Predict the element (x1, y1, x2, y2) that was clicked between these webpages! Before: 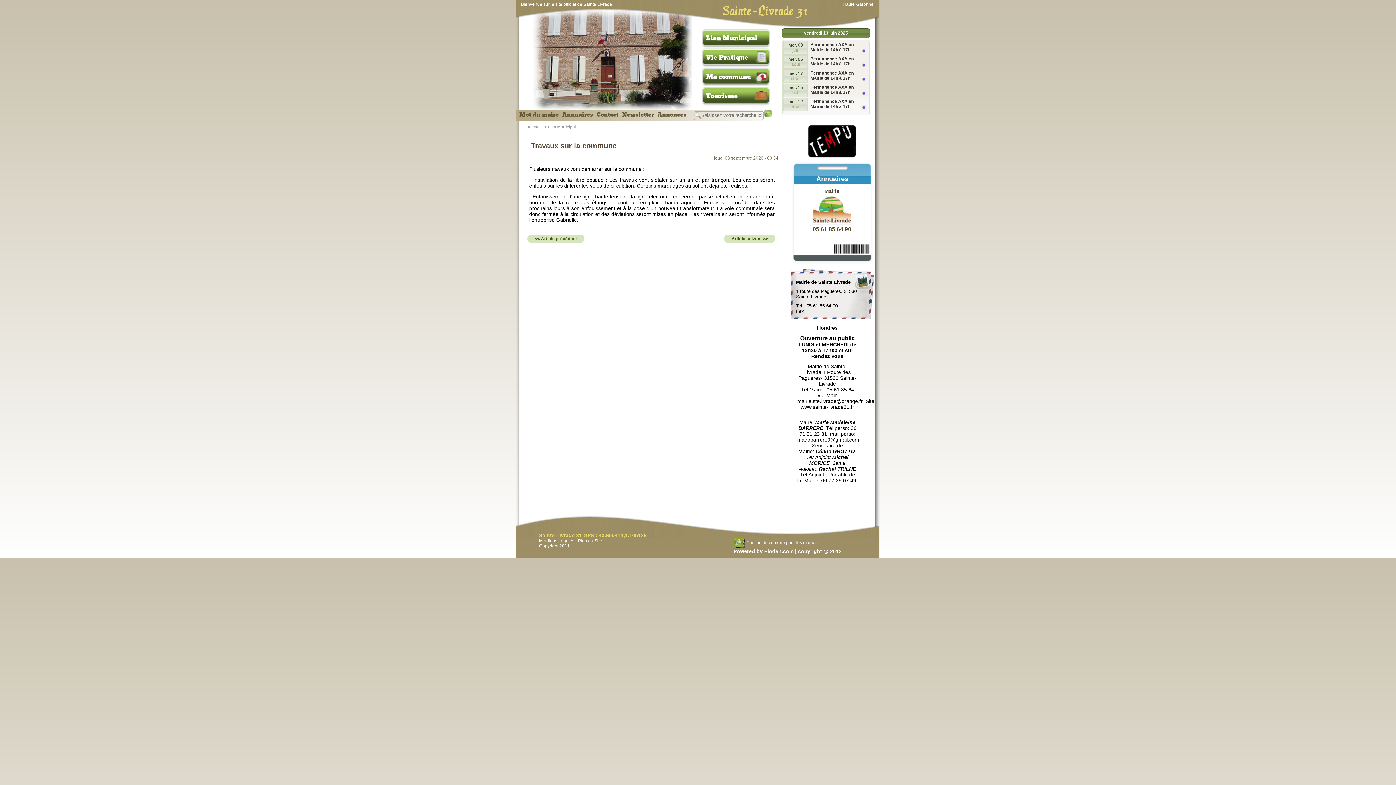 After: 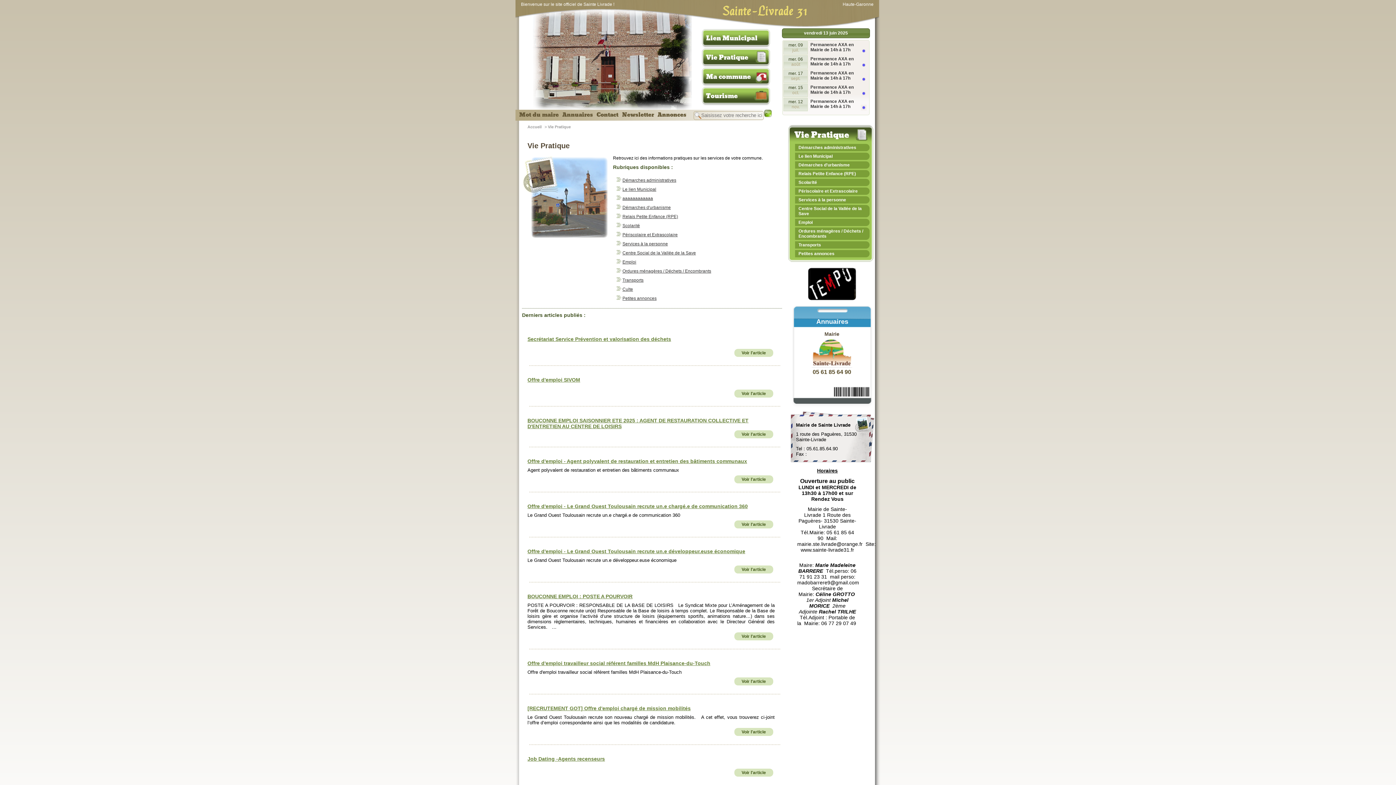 Action: label: Vie Pratique bbox: (706, 52, 748, 62)